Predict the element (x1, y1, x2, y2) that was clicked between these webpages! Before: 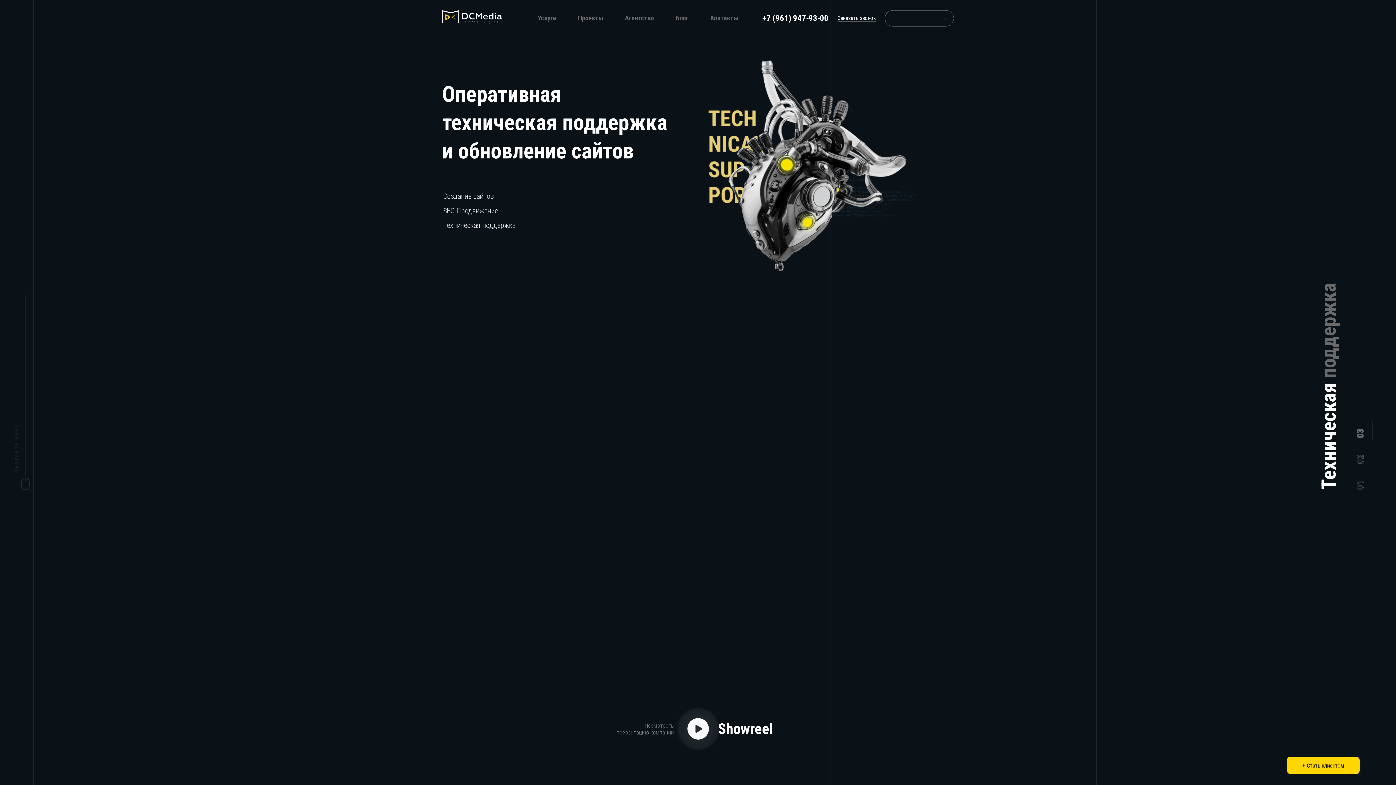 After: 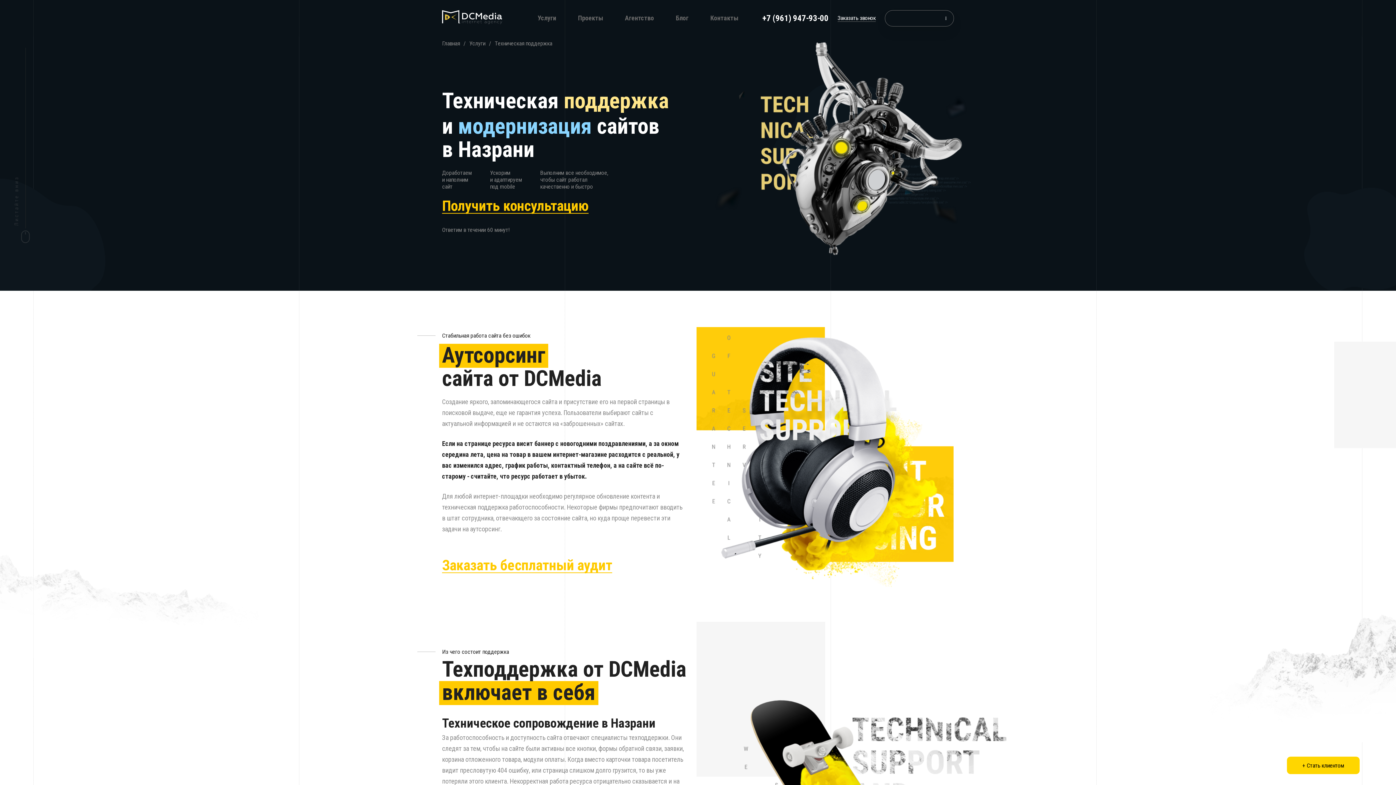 Action: bbox: (443, 221, 515, 229) label: Техническая поддержка